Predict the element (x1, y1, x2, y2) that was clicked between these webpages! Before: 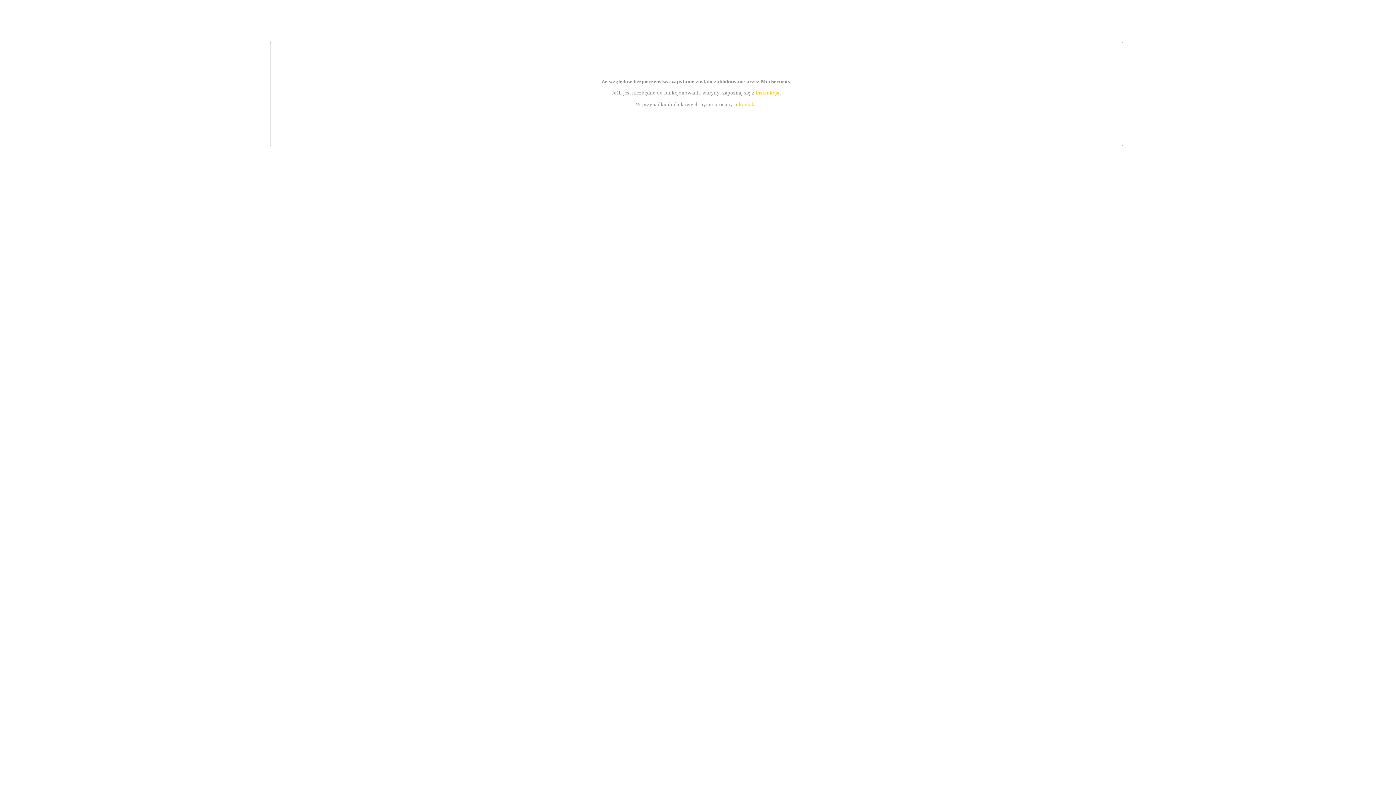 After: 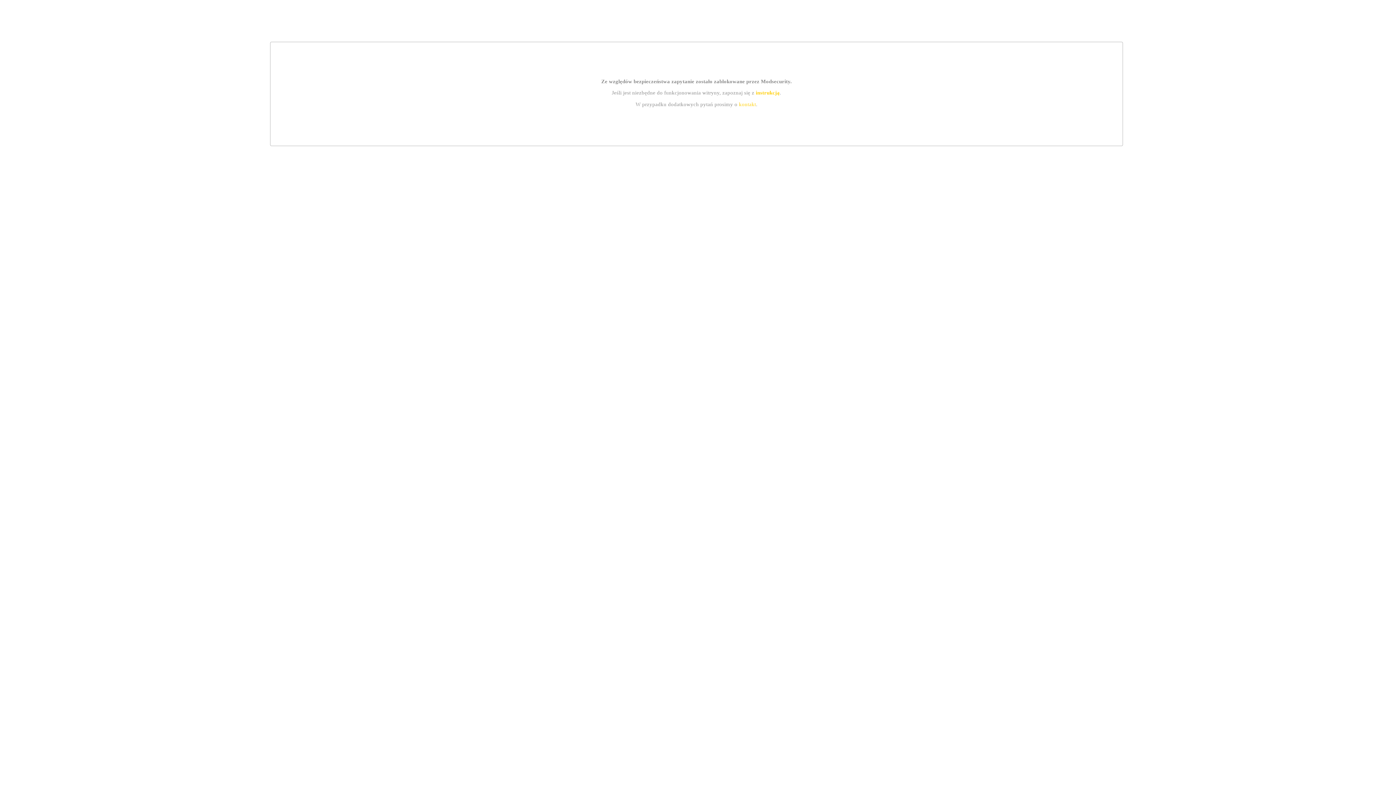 Action: label: kontakt bbox: (739, 101, 756, 107)